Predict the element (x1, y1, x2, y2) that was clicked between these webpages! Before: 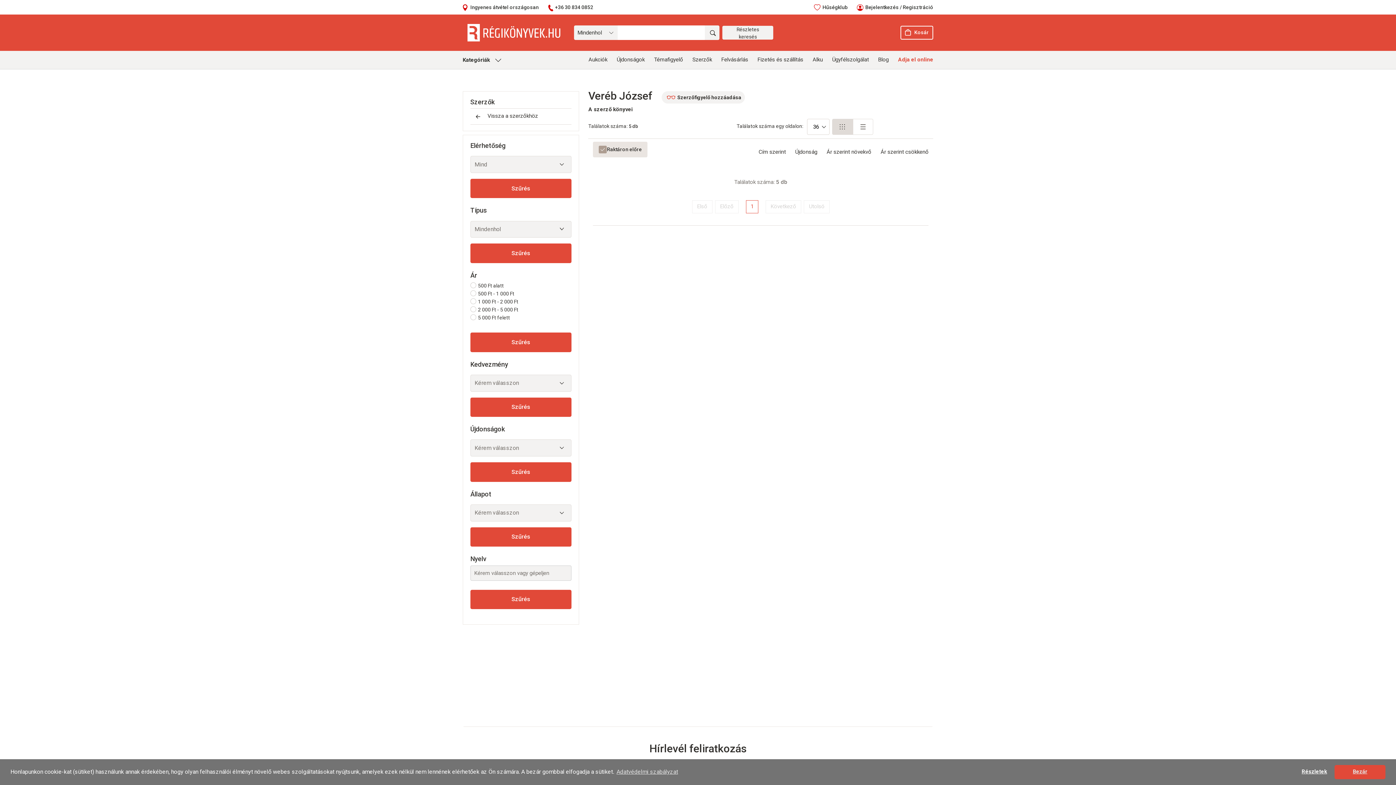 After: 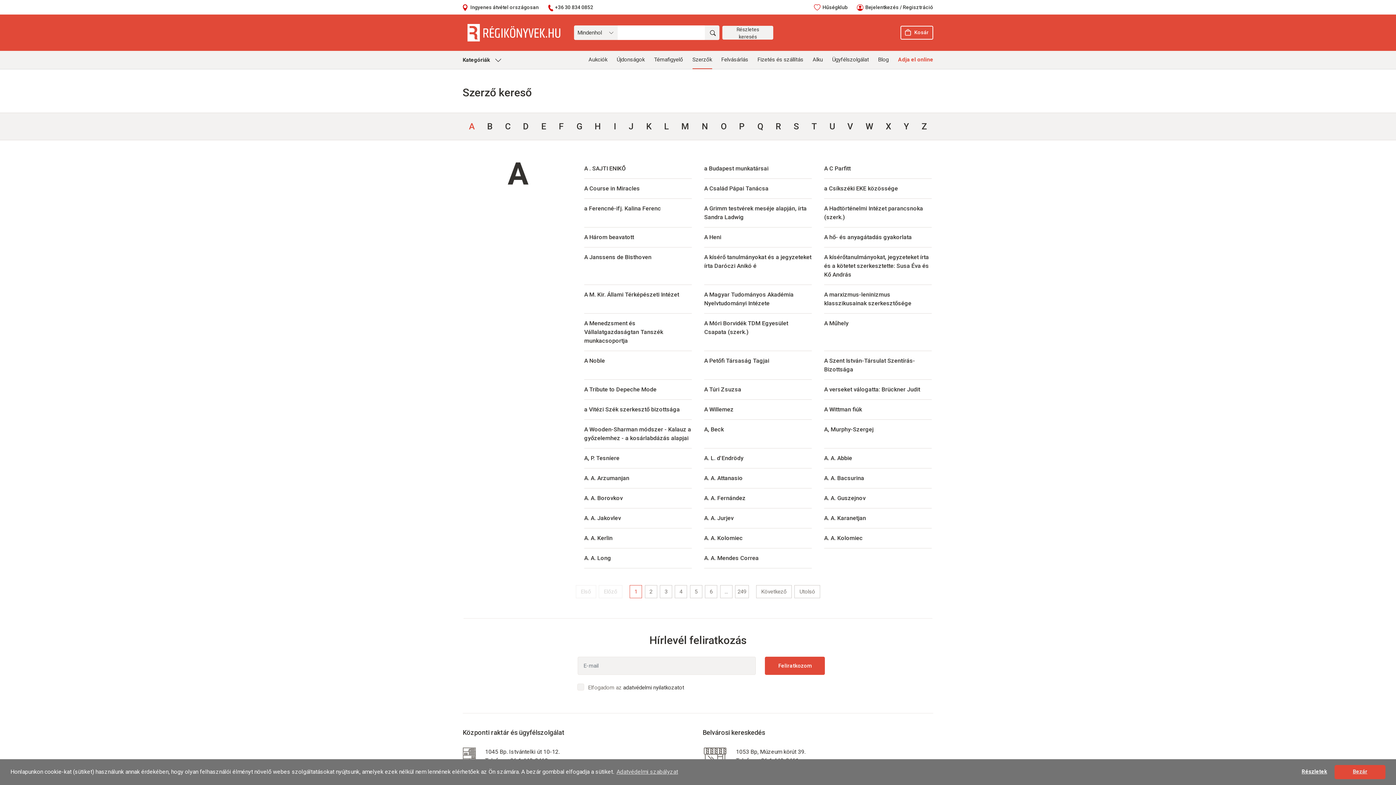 Action: bbox: (470, 108, 571, 124) label:  Vissza a szerzőkhöz